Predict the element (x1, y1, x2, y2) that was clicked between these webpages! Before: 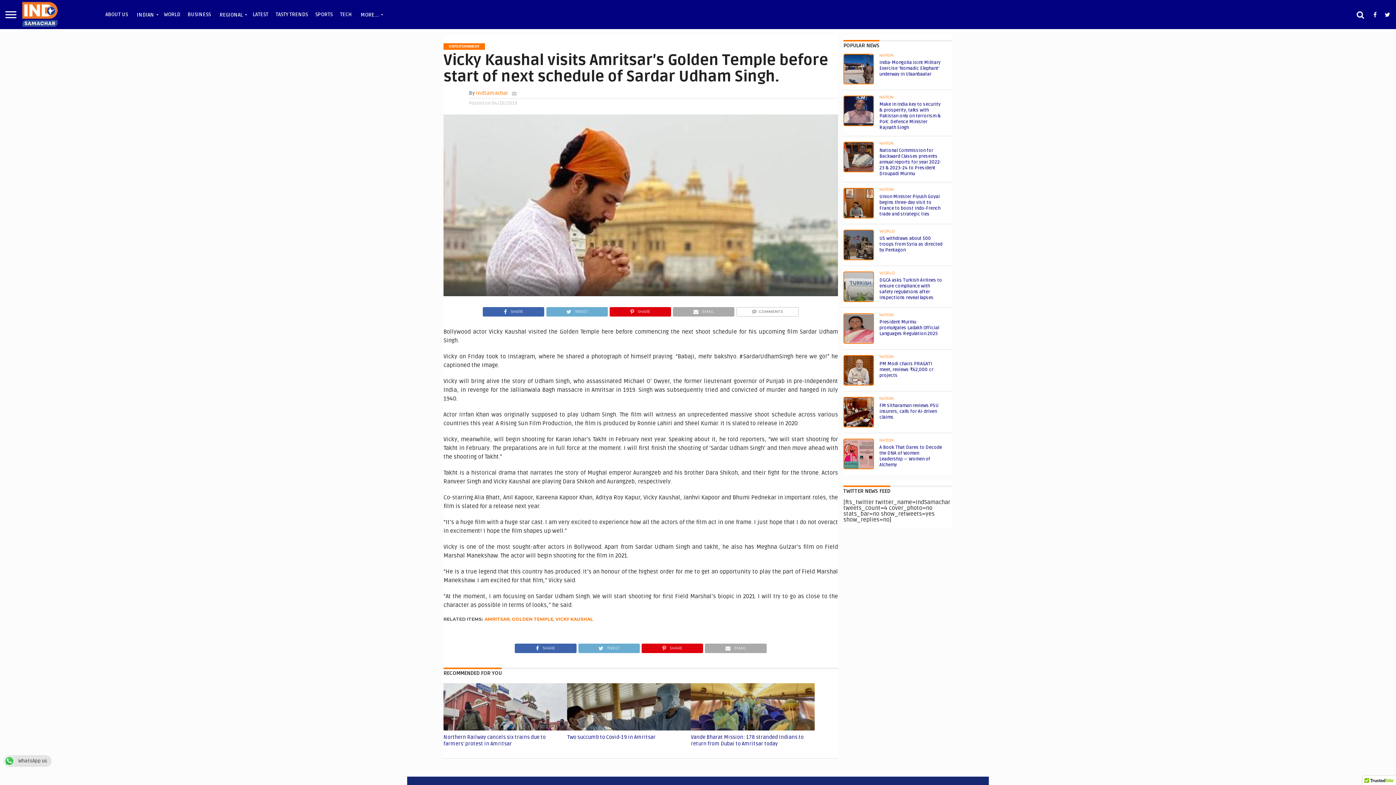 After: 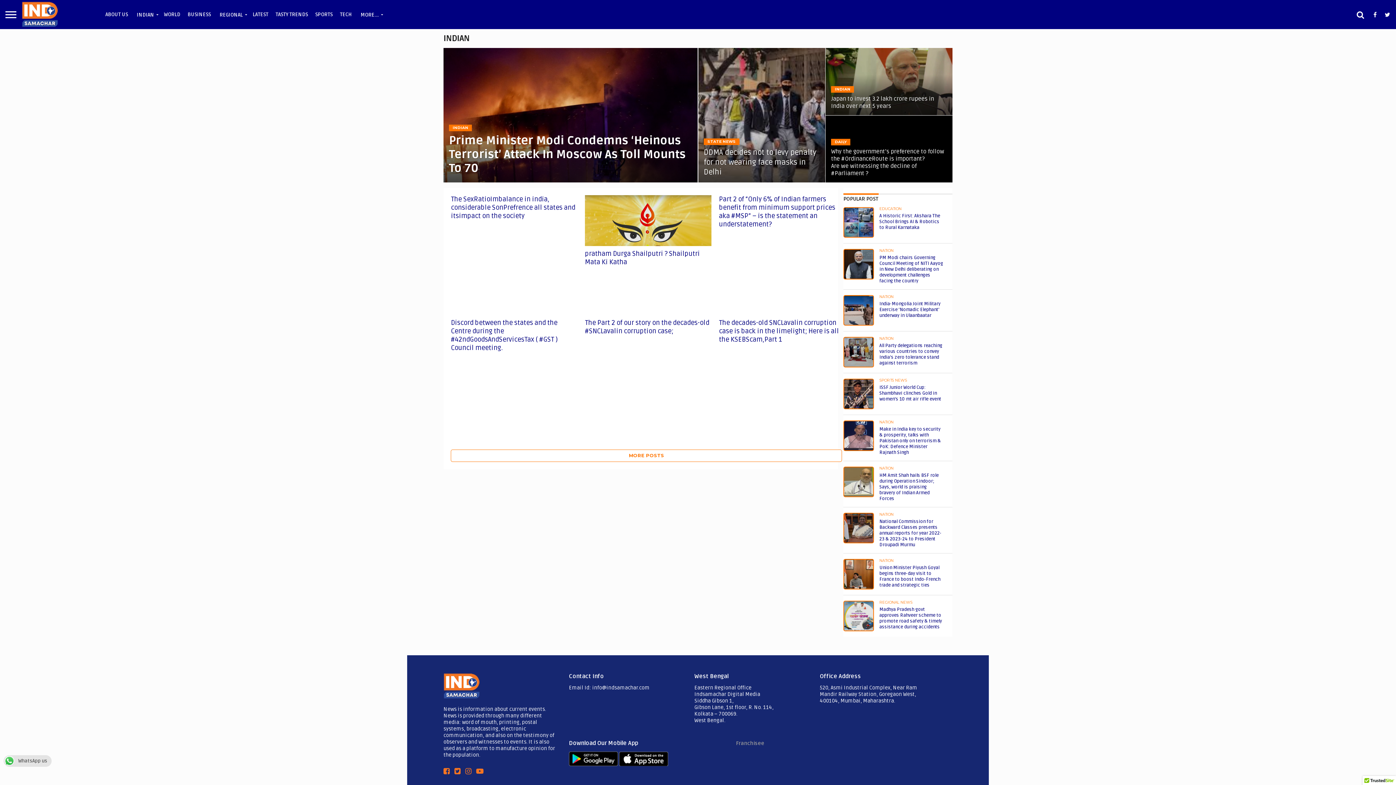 Action: label: INDIAN bbox: (131, 5, 160, 24)